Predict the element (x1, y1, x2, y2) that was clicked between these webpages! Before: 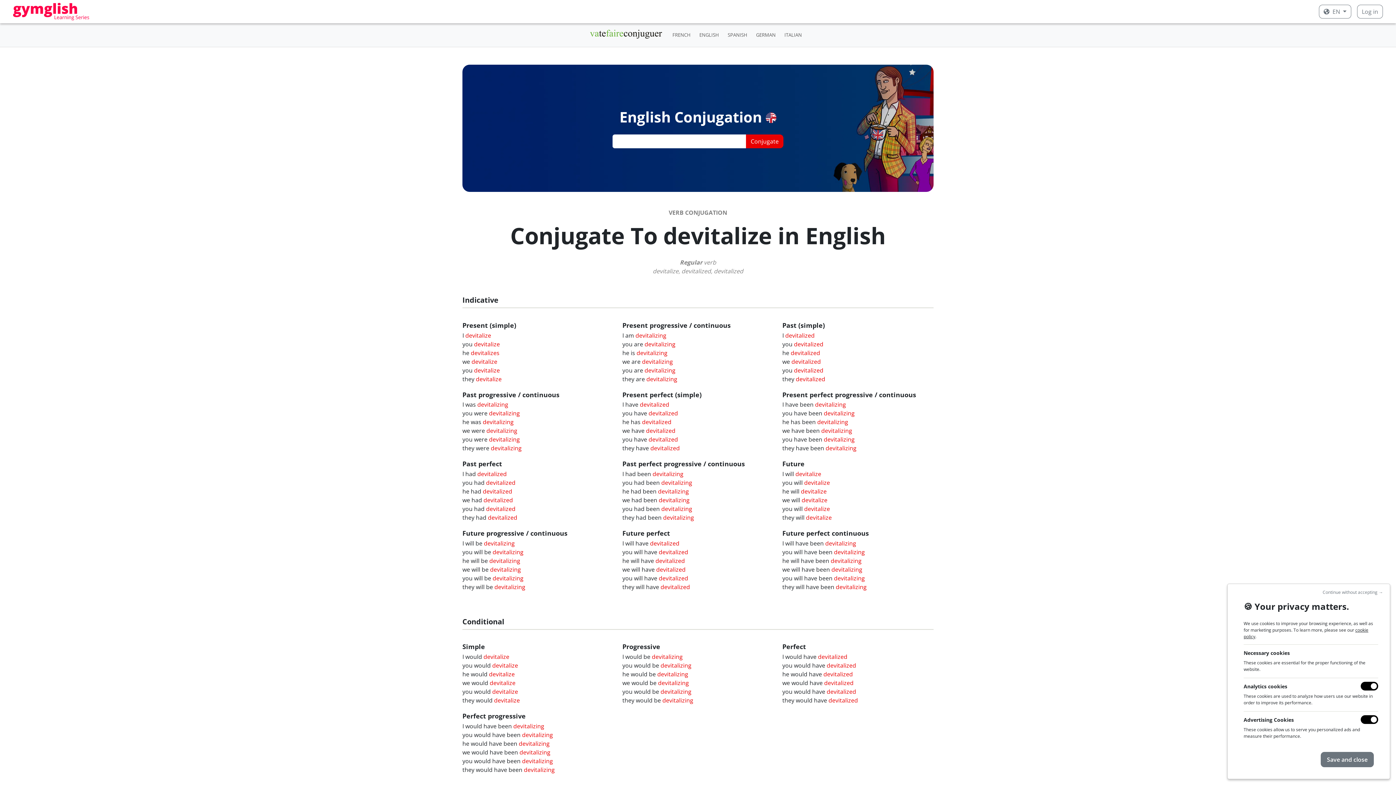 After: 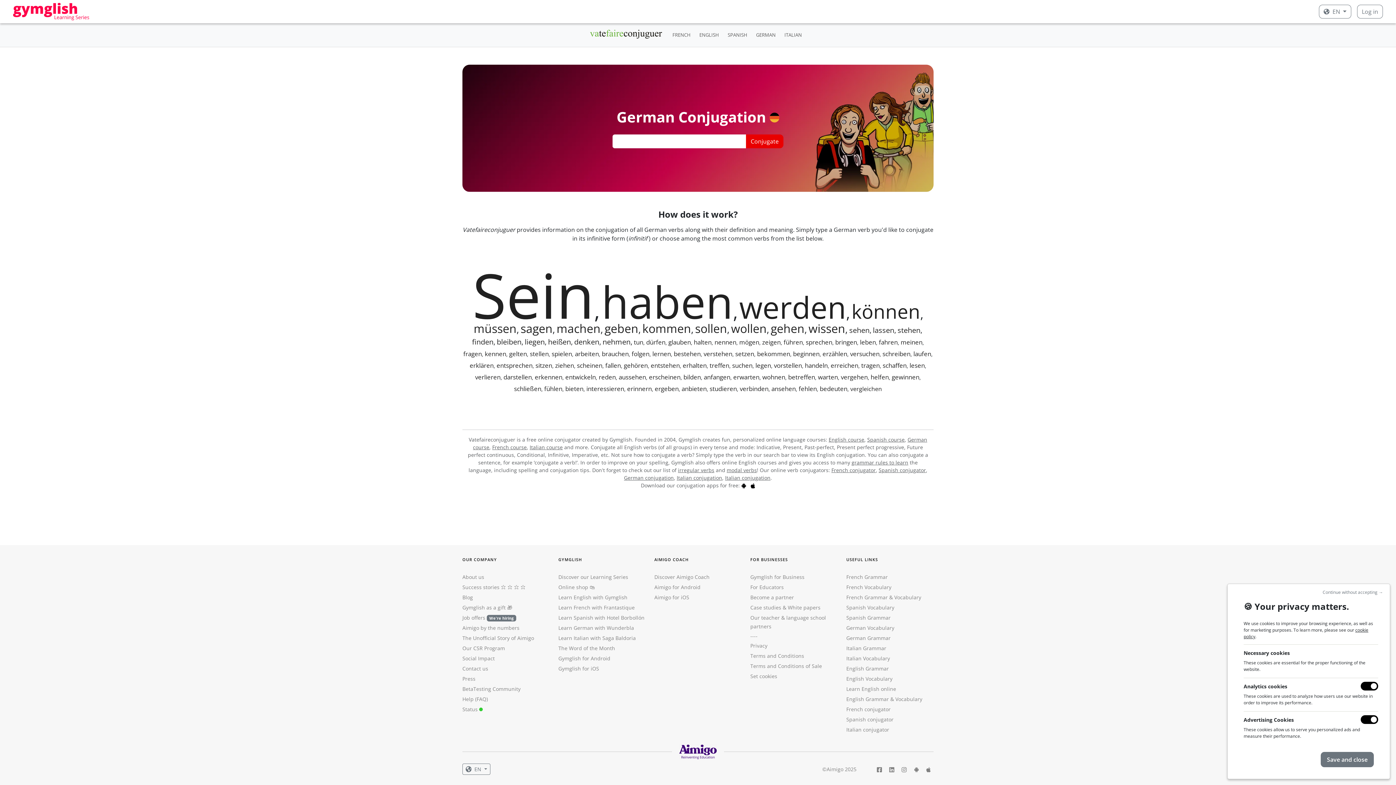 Action: bbox: (753, 28, 778, 41) label: GERMAN